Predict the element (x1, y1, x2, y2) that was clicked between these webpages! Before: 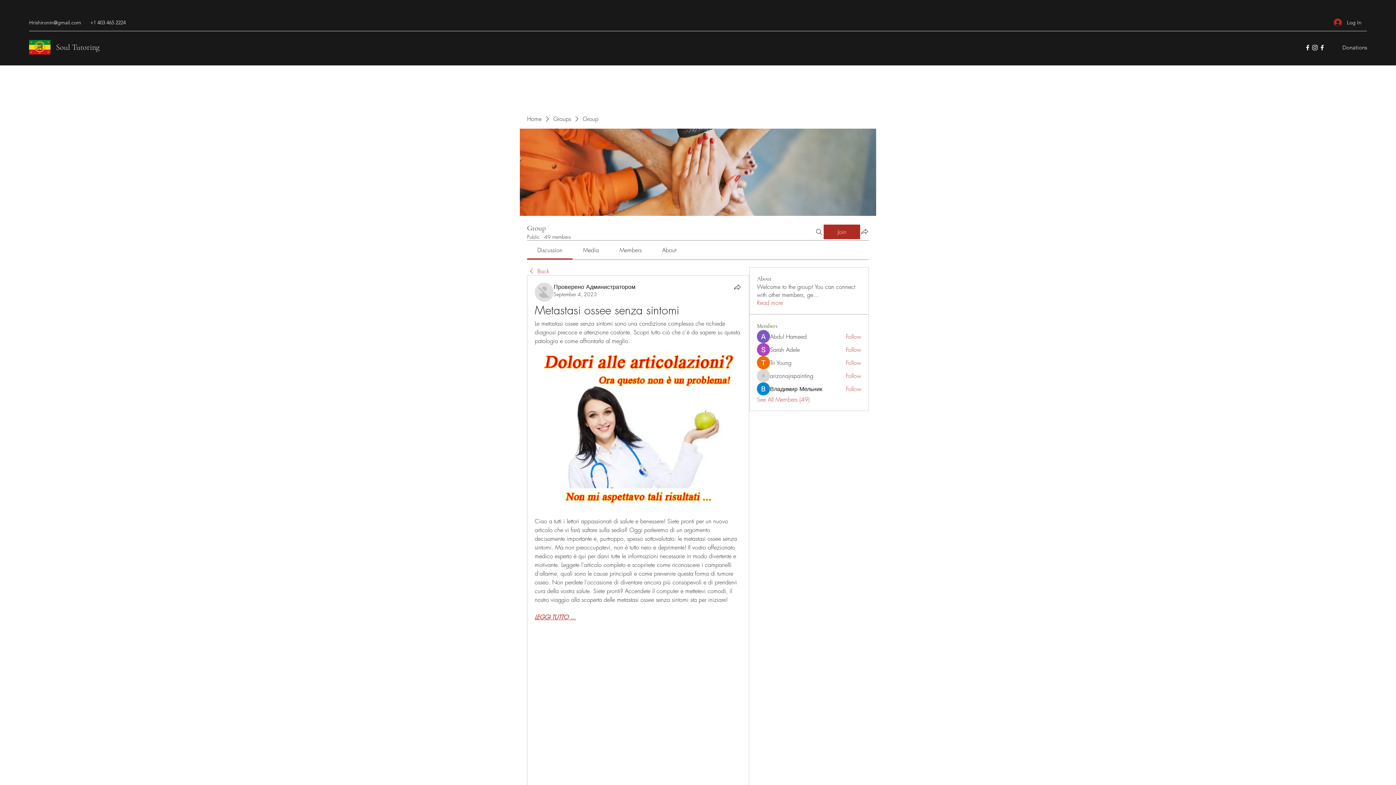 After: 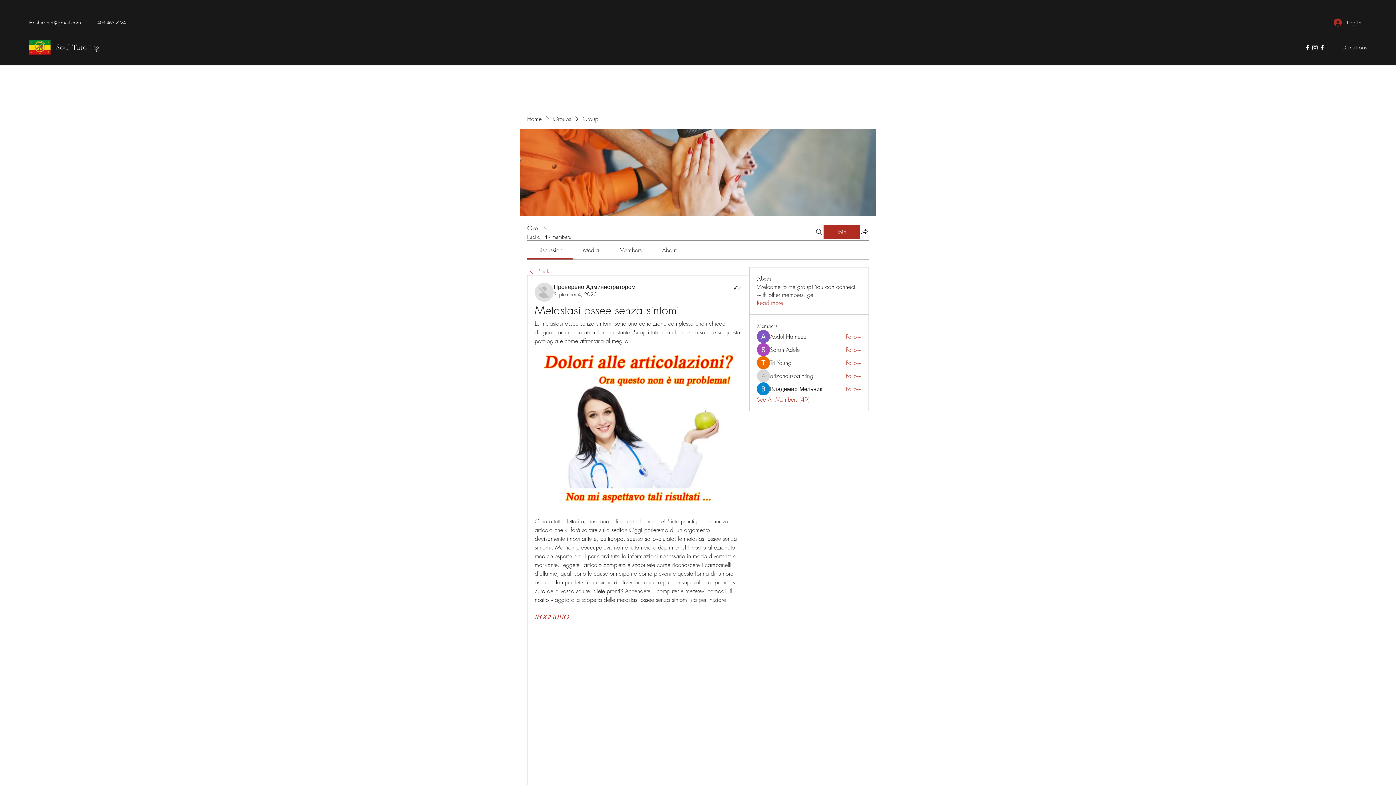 Action: bbox: (1304, 44, 1311, 51) label: Facebook